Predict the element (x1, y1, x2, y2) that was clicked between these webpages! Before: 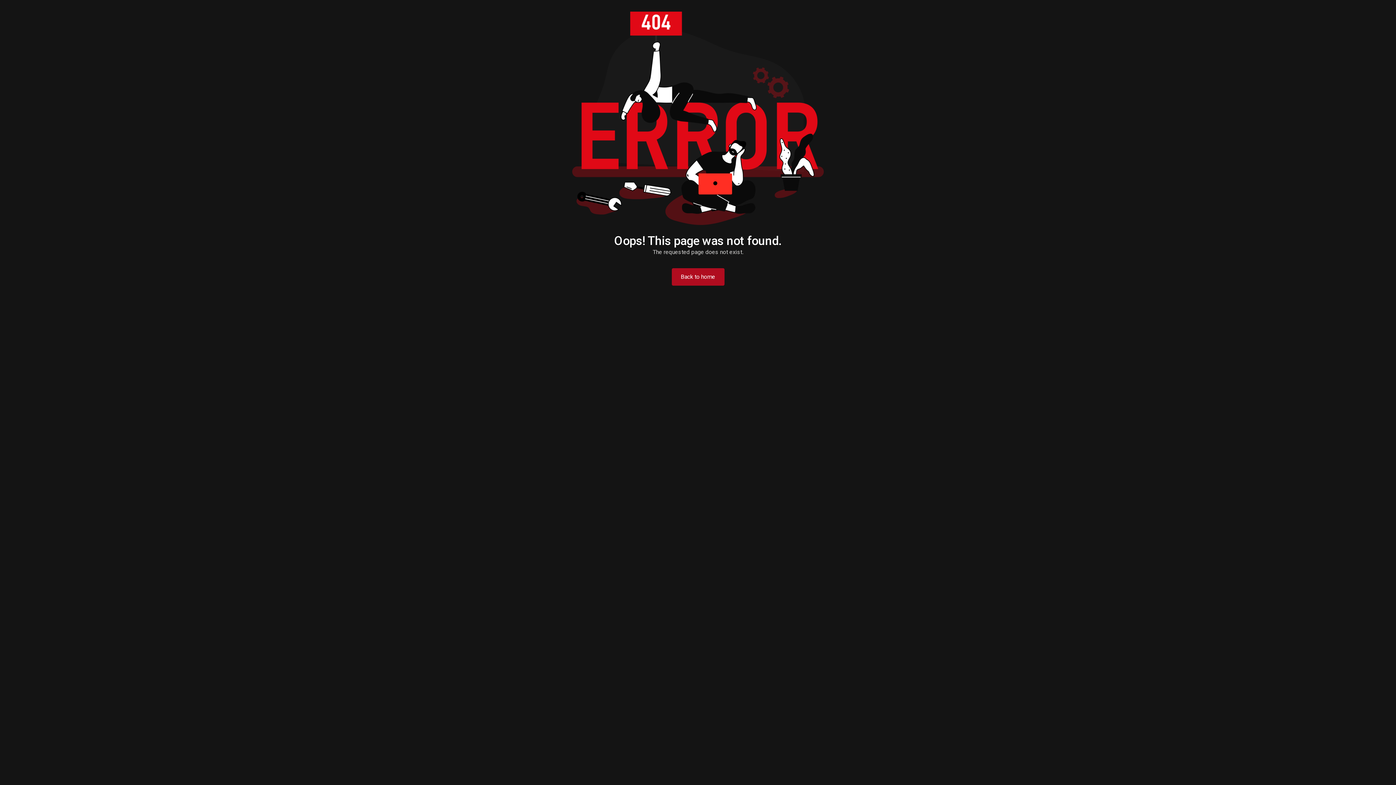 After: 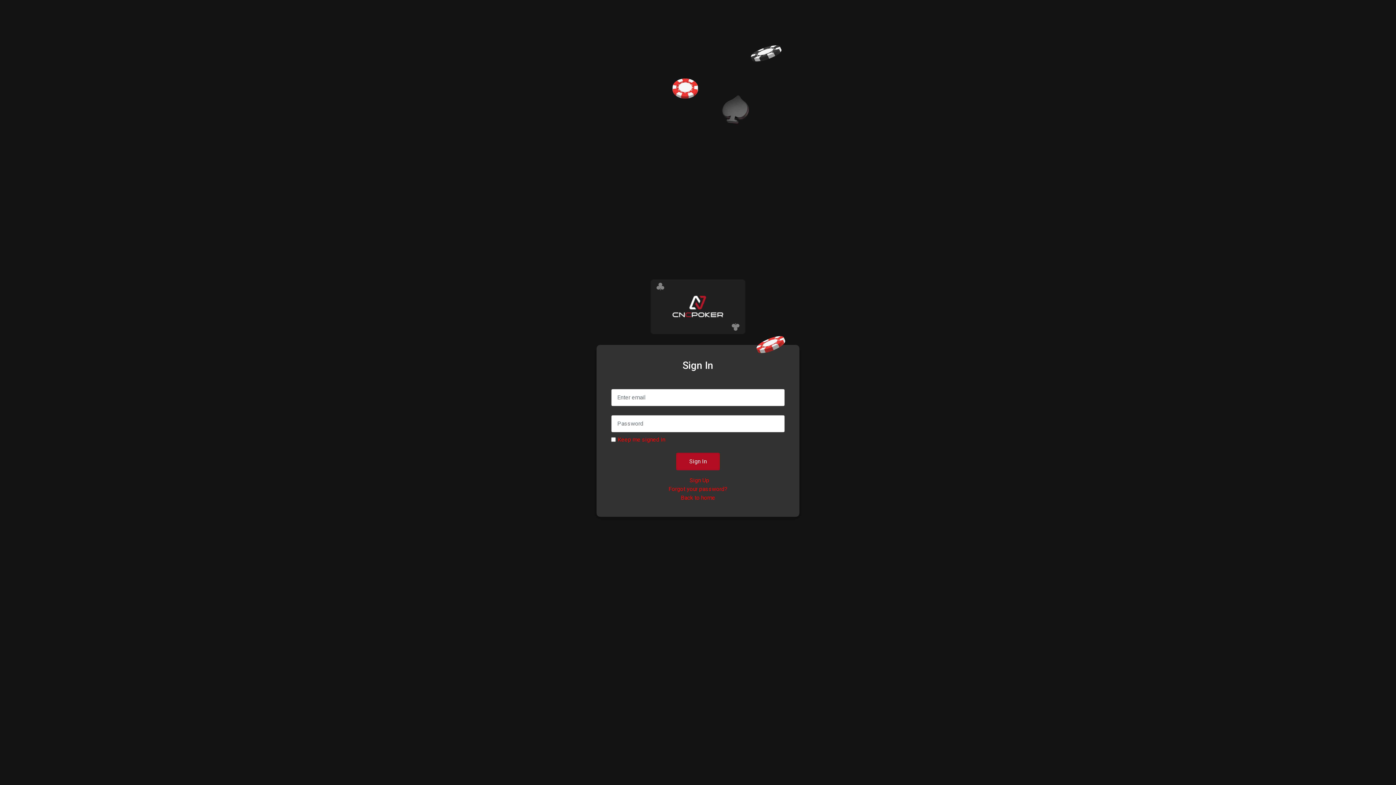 Action: bbox: (671, 268, 724, 285) label: Back to home